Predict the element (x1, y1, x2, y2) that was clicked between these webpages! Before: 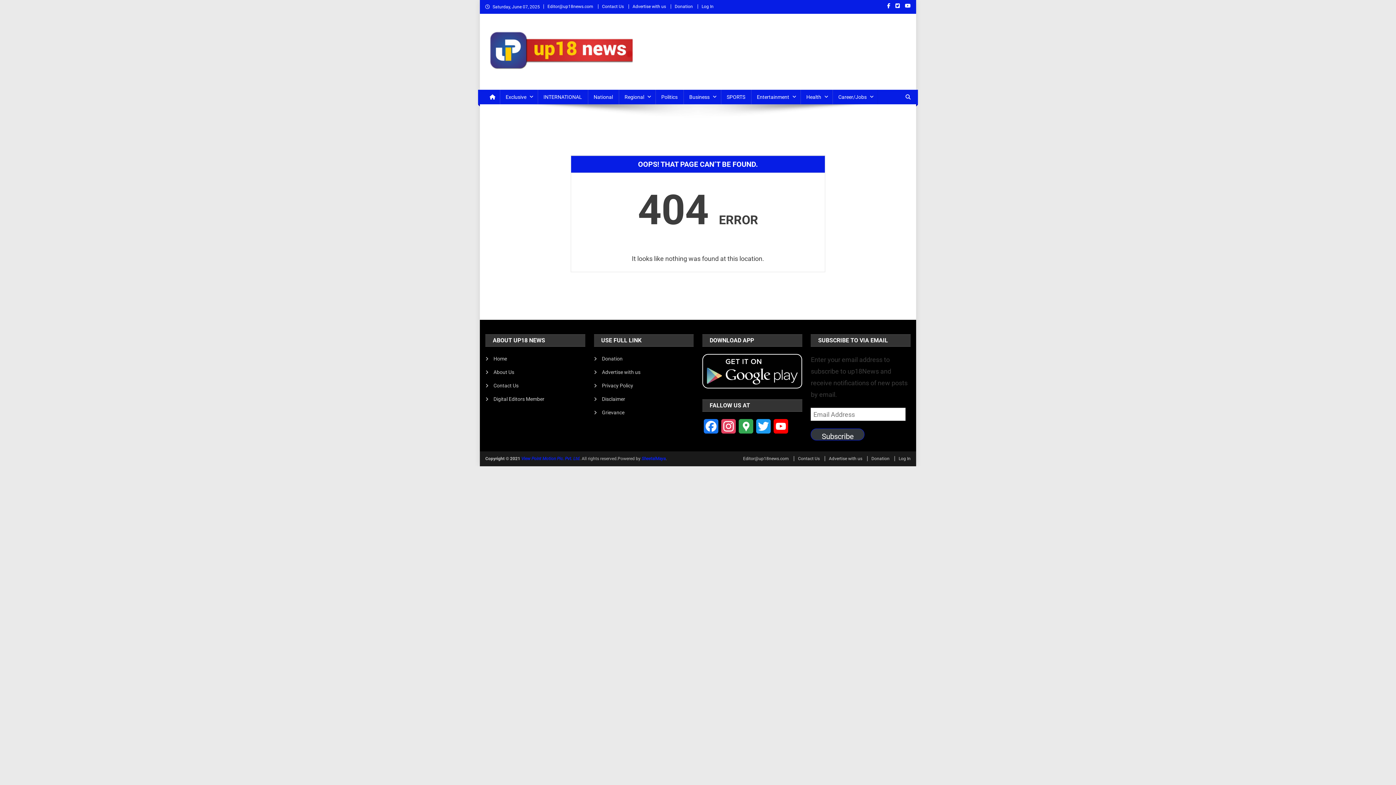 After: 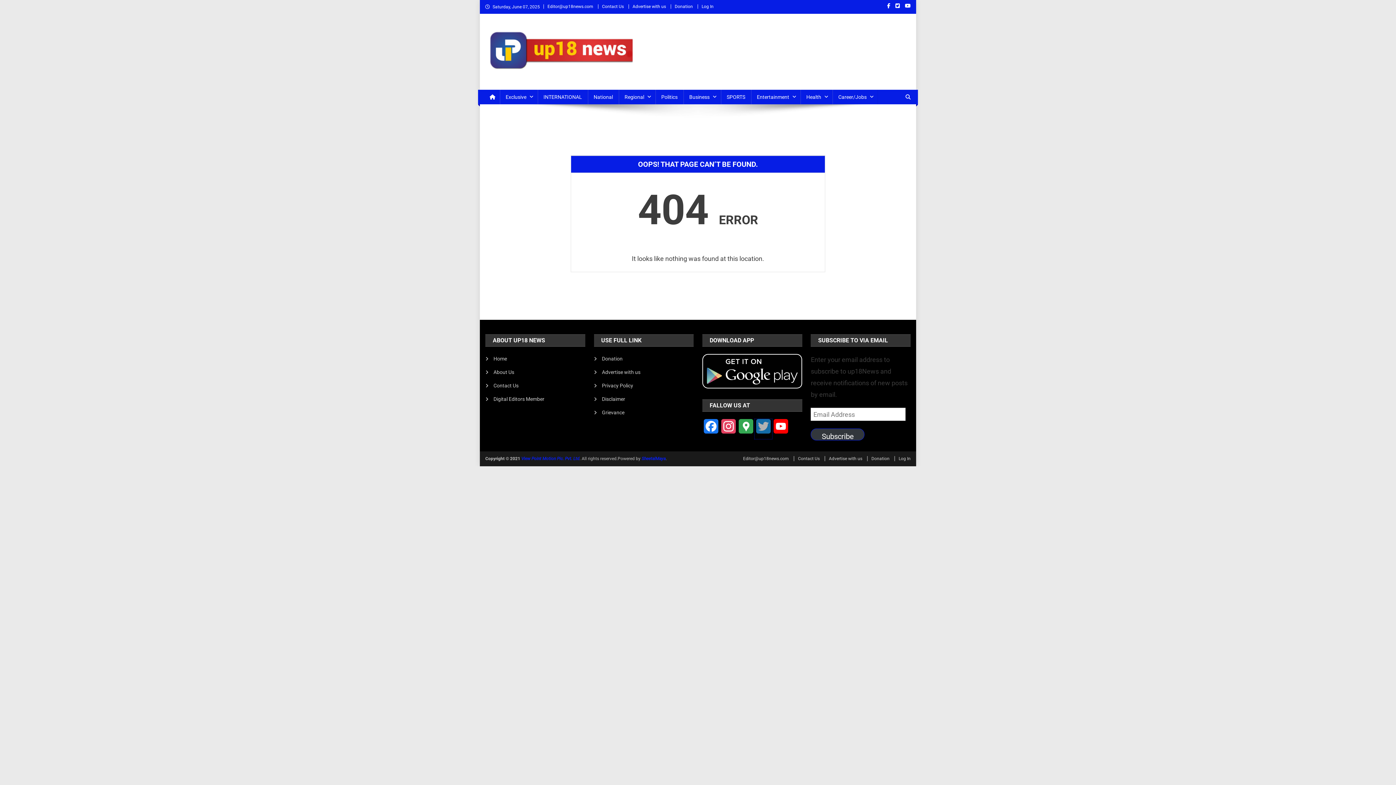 Action: bbox: (754, 419, 772, 439) label: Twitter